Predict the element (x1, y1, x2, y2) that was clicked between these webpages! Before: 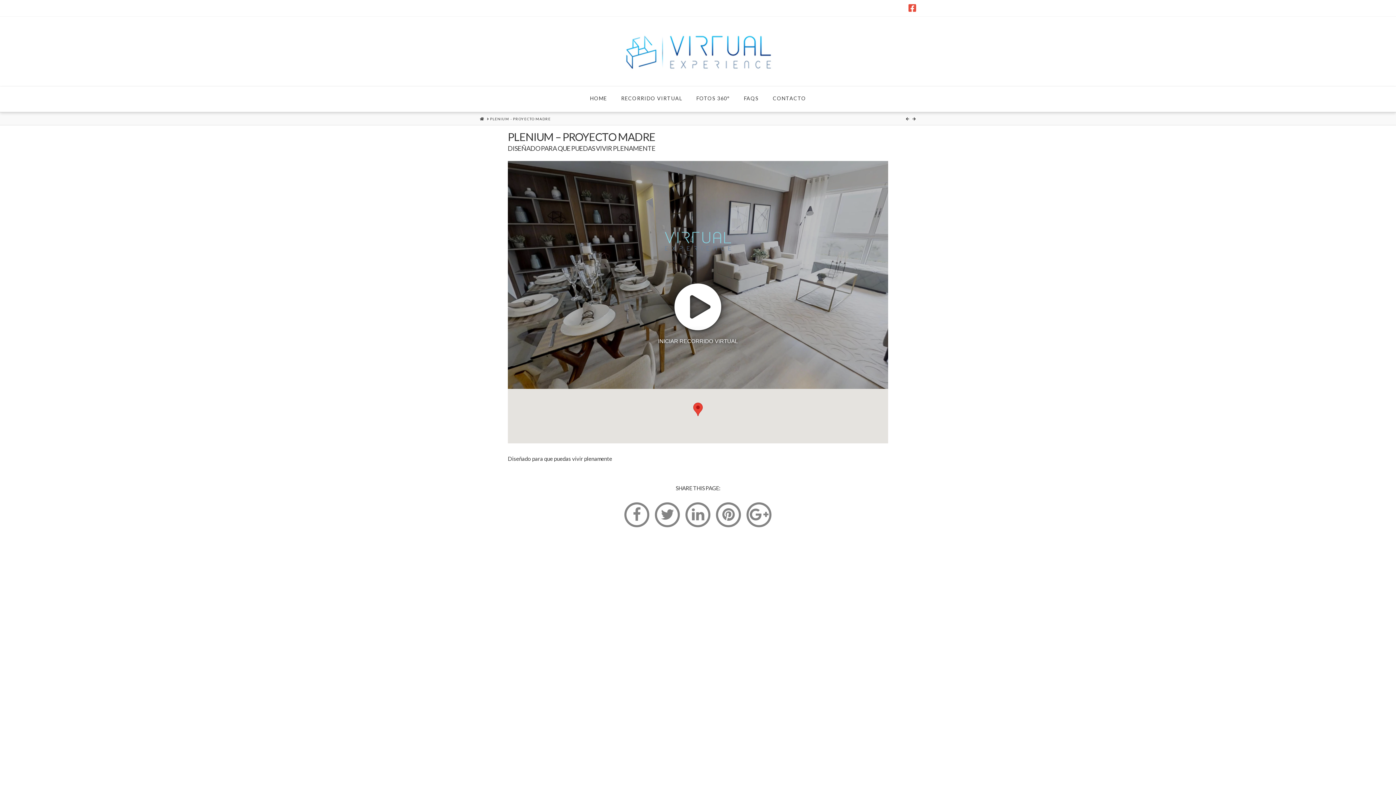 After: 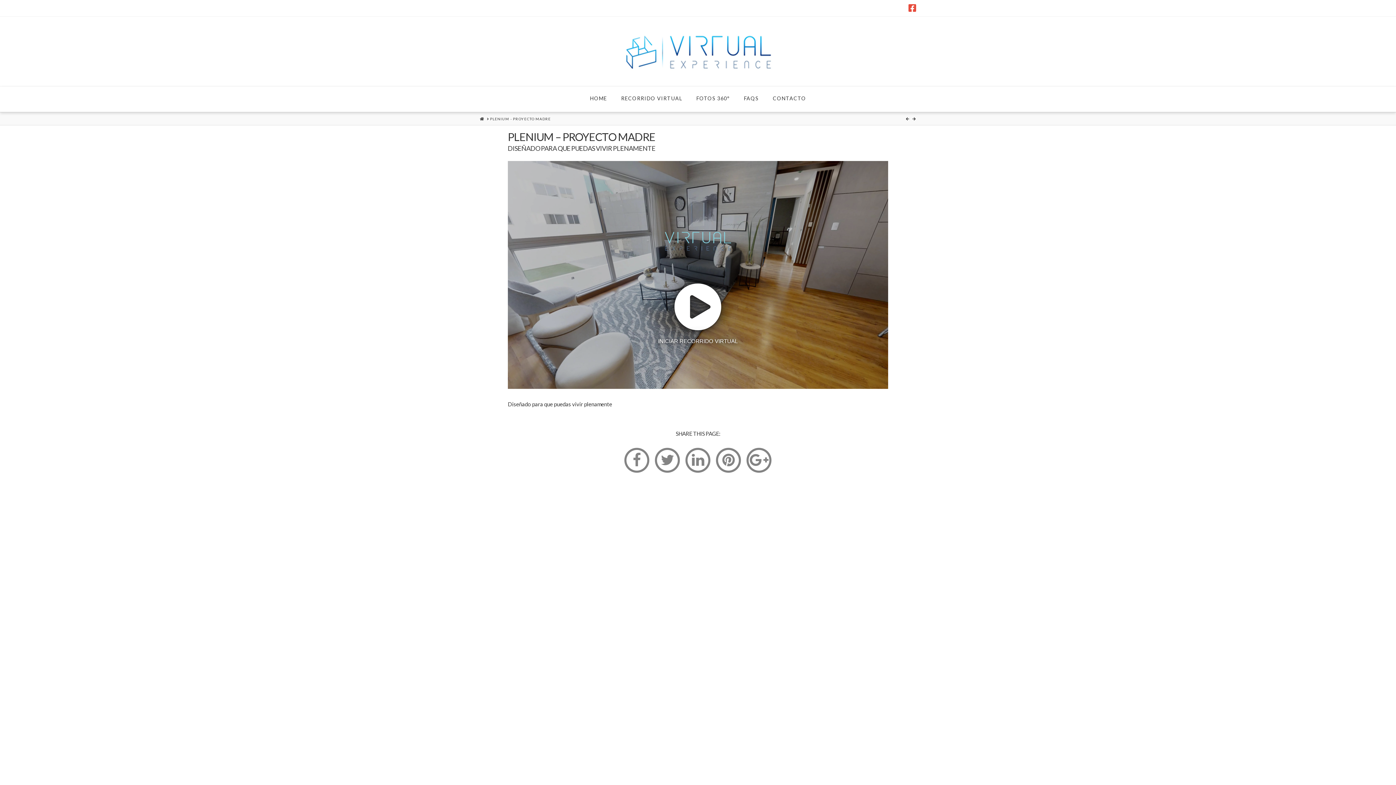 Action: bbox: (906, 116, 910, 120) label:  